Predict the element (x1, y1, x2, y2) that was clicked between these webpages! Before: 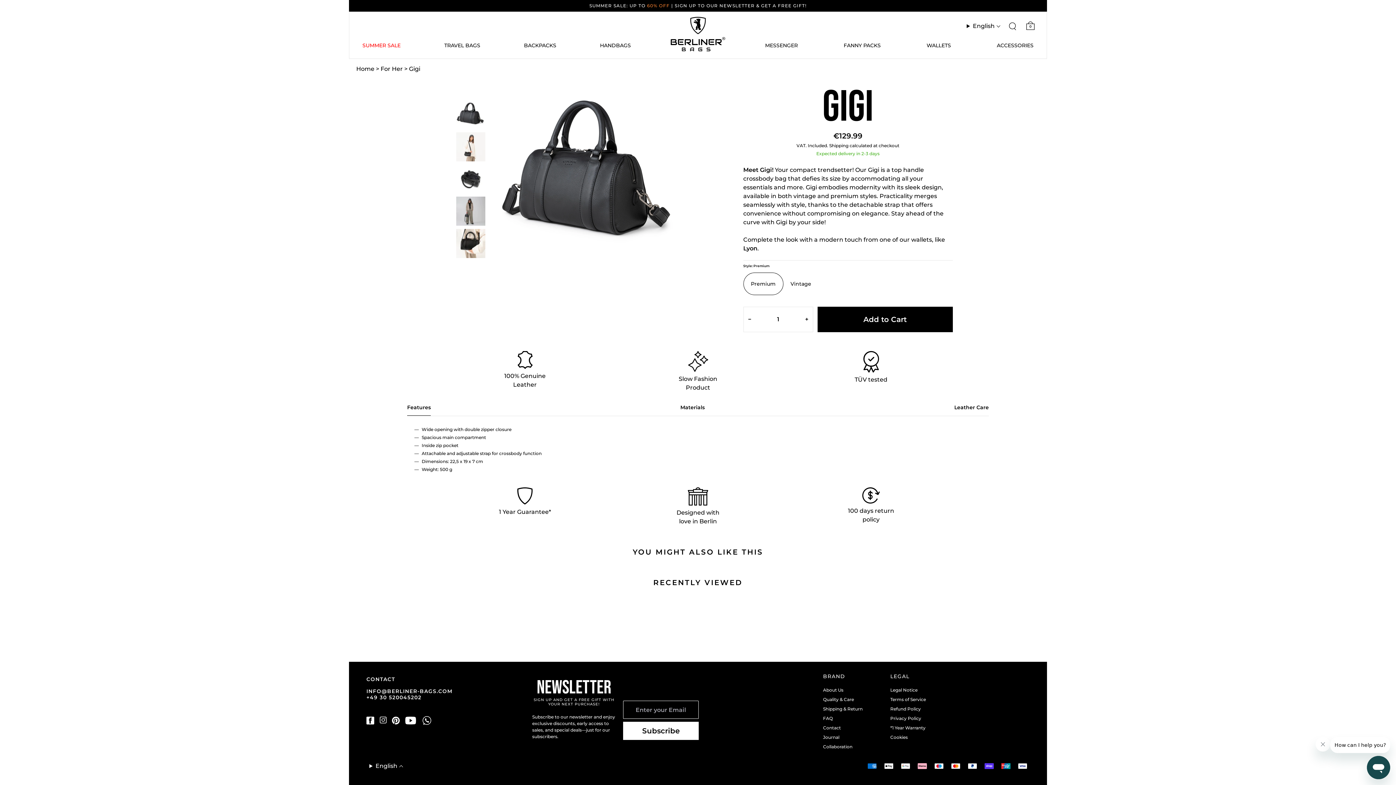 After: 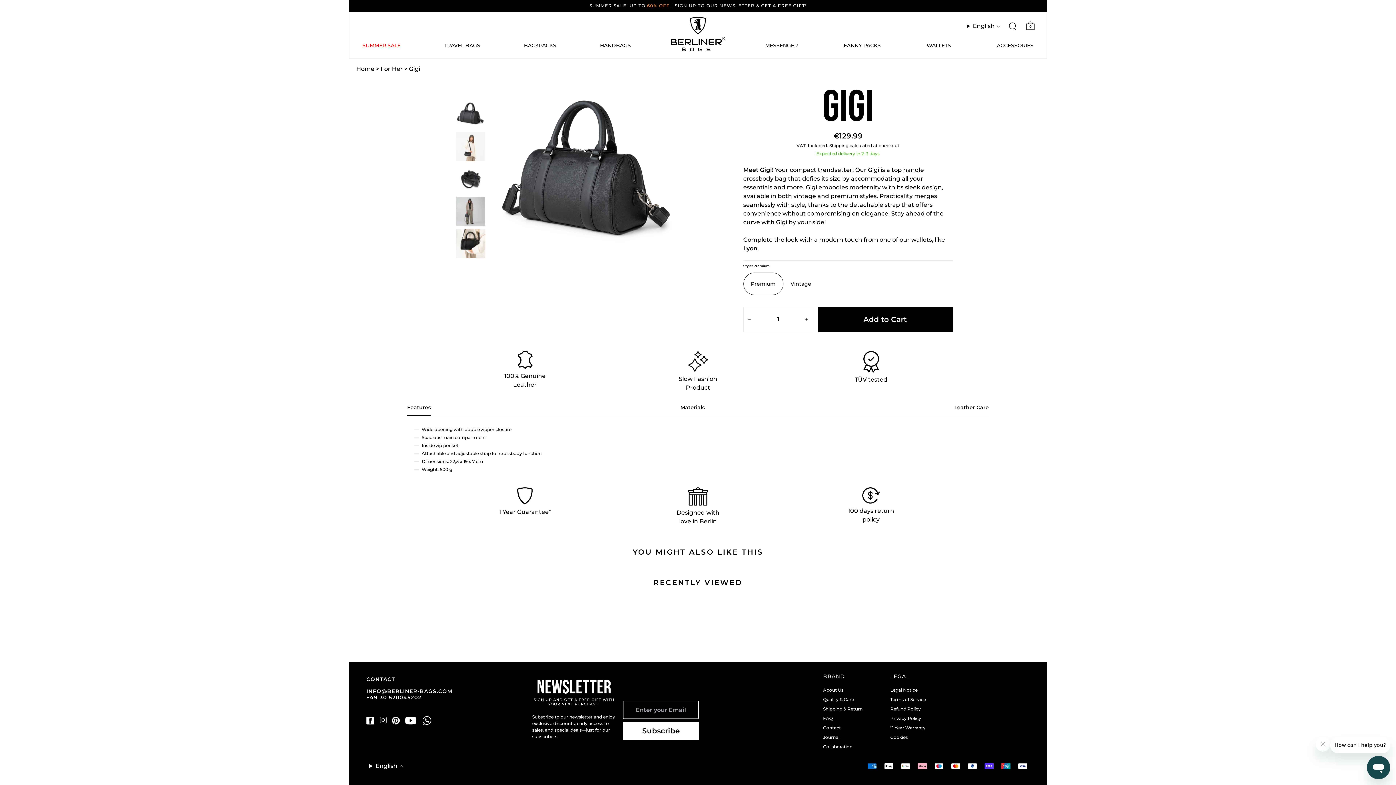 Action: label: YouTube bbox: (405, 717, 416, 728)